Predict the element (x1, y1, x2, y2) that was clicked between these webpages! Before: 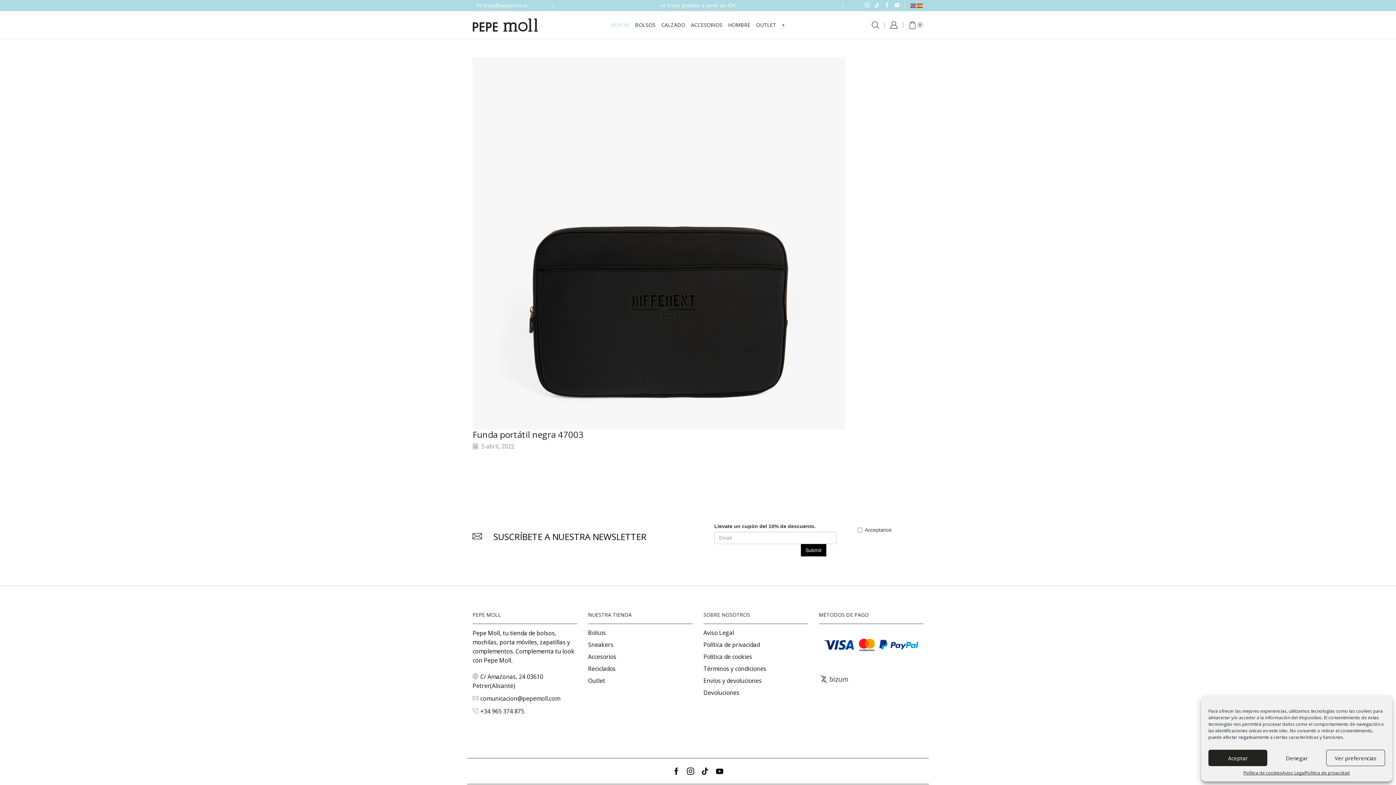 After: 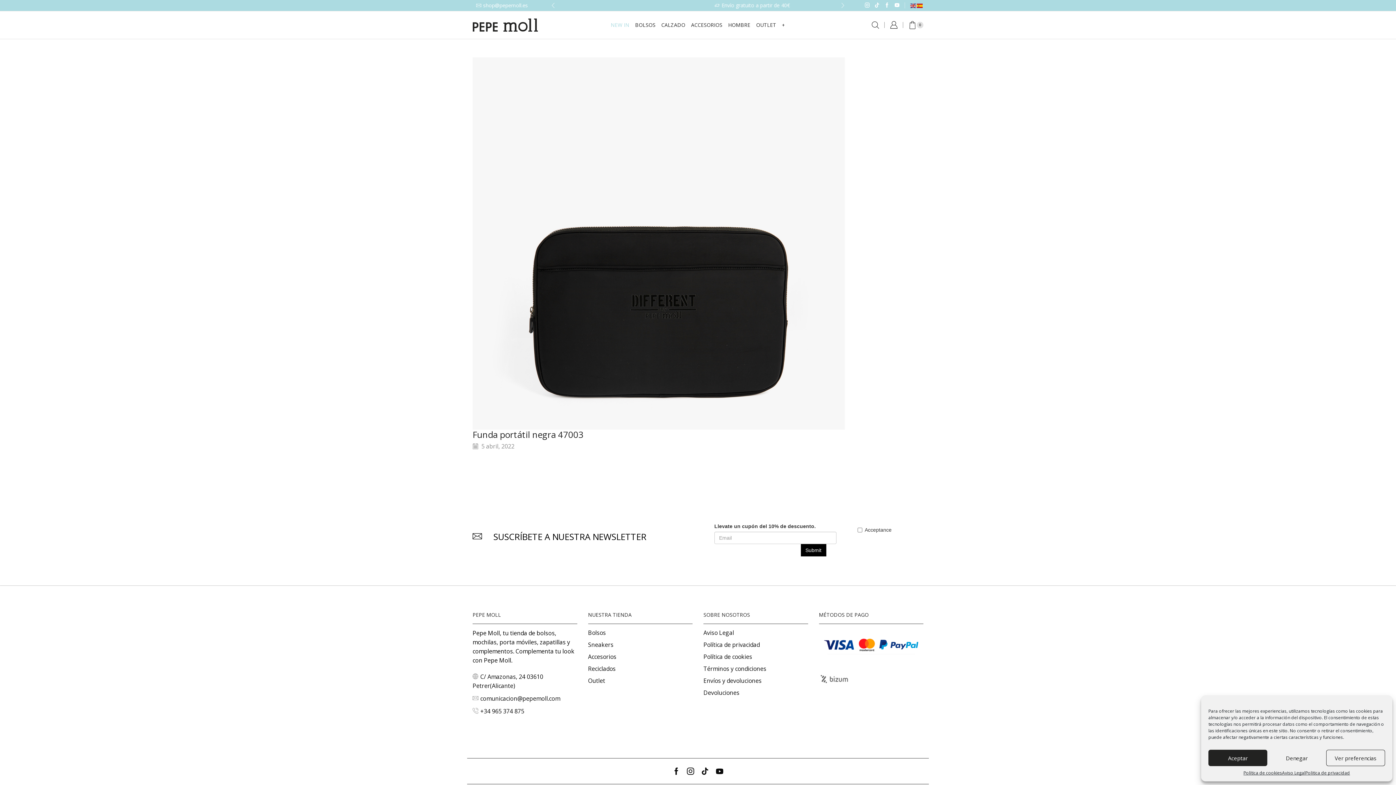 Action: bbox: (917, 1, 923, 8)